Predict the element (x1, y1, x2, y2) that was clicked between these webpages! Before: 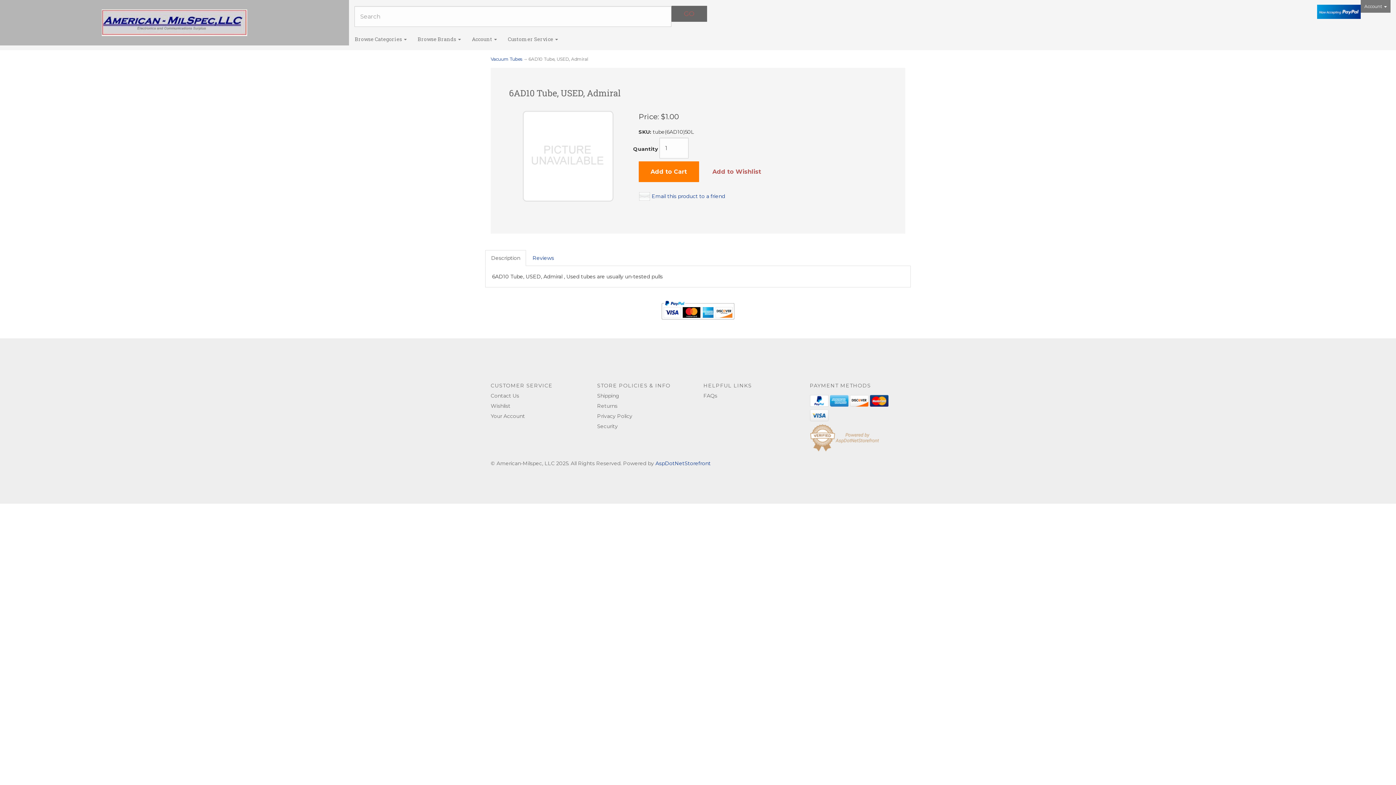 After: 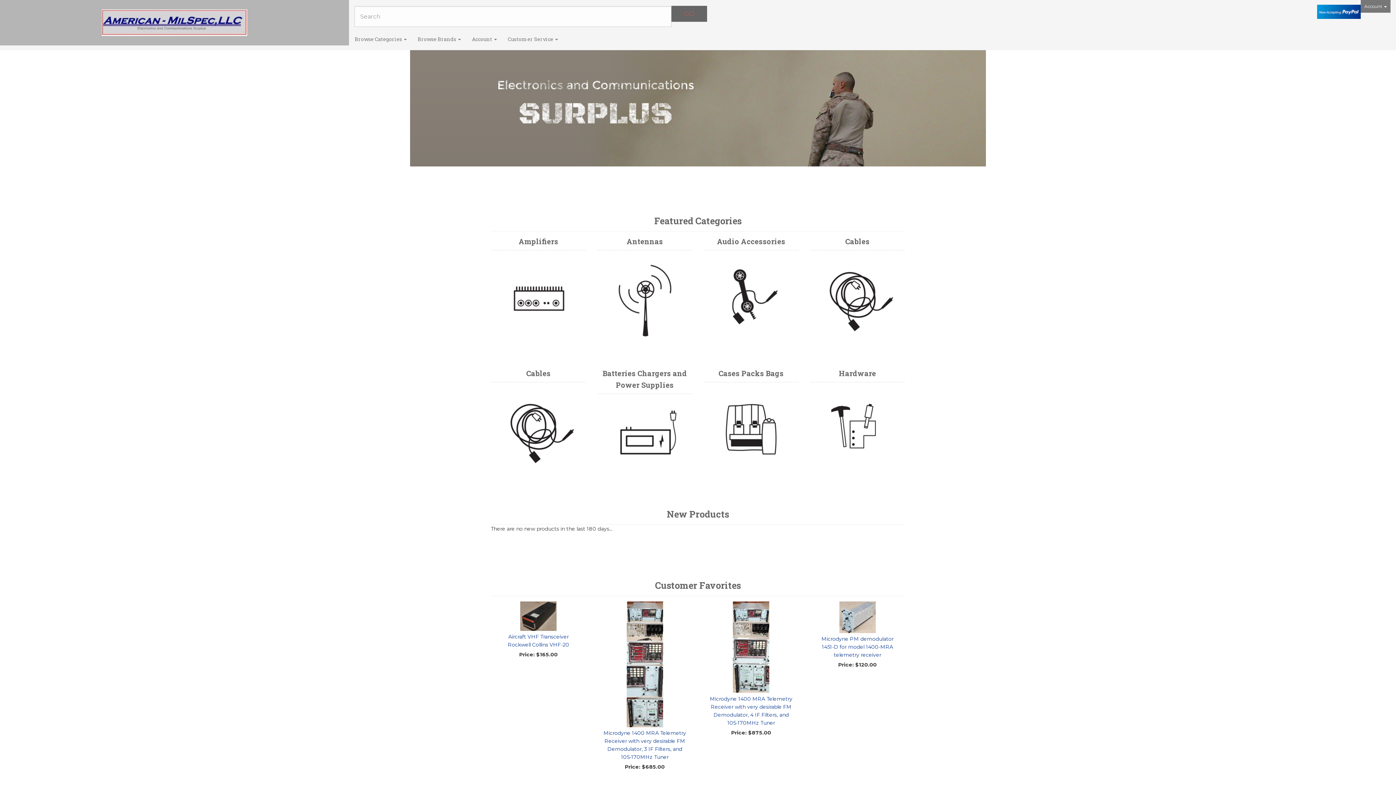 Action: bbox: (0, 9, 349, 36)